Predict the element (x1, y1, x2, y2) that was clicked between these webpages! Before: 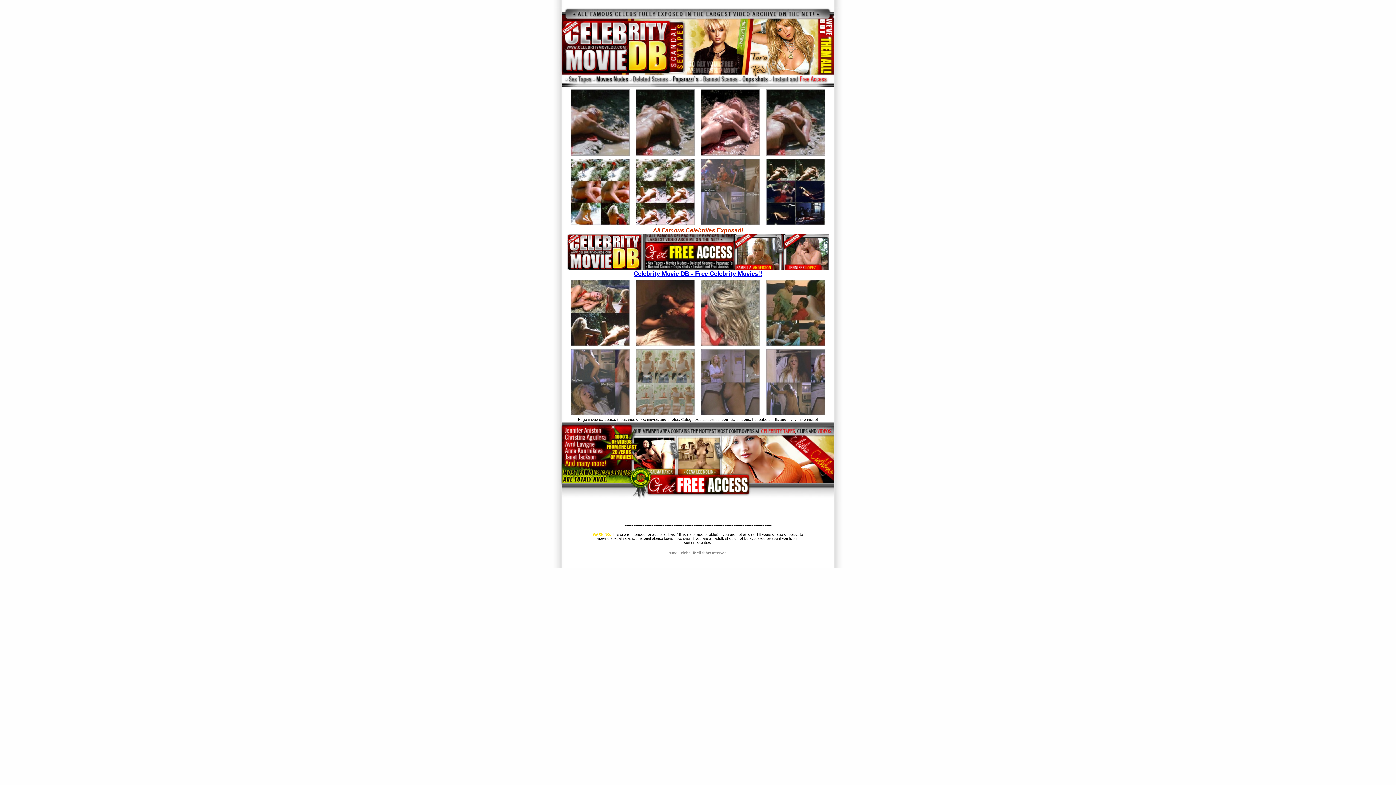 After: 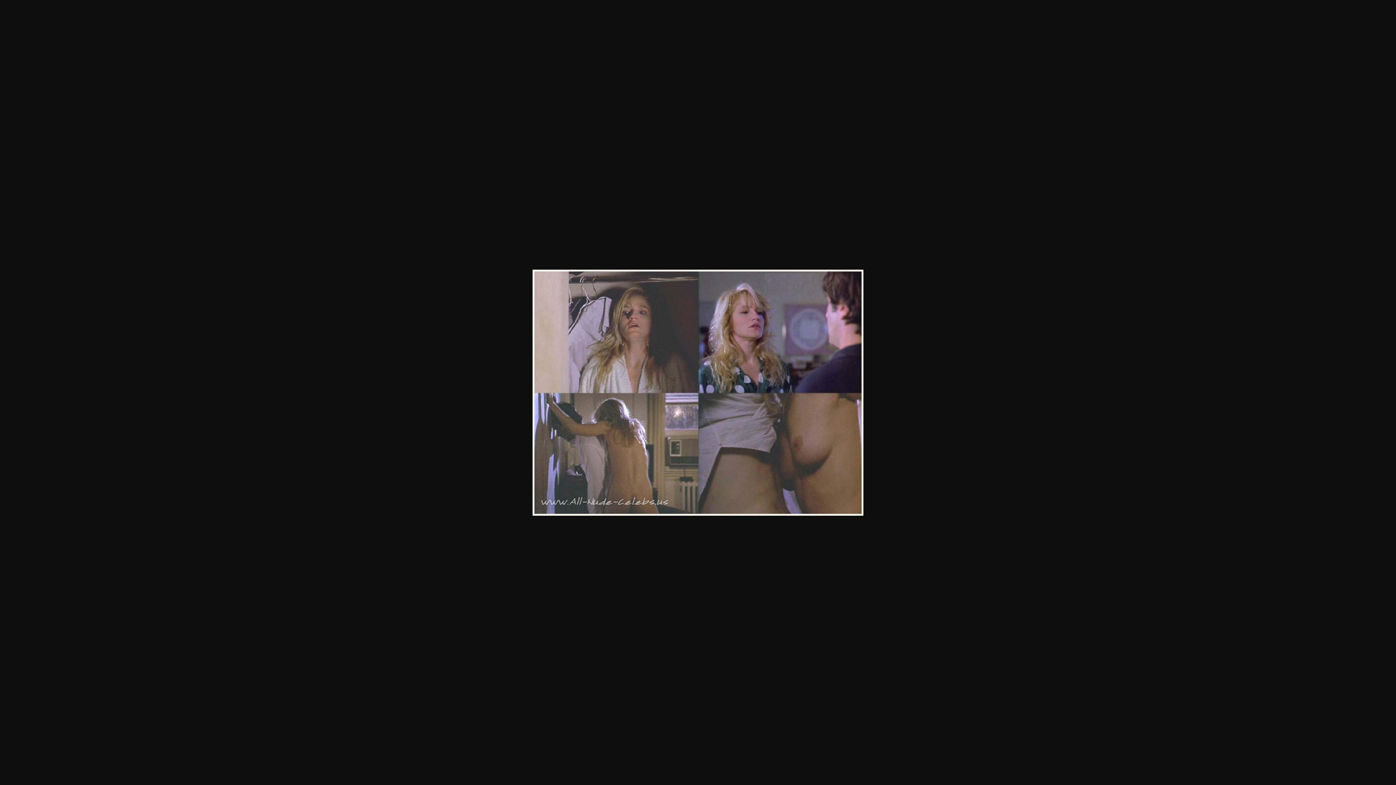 Action: bbox: (766, 410, 825, 416)